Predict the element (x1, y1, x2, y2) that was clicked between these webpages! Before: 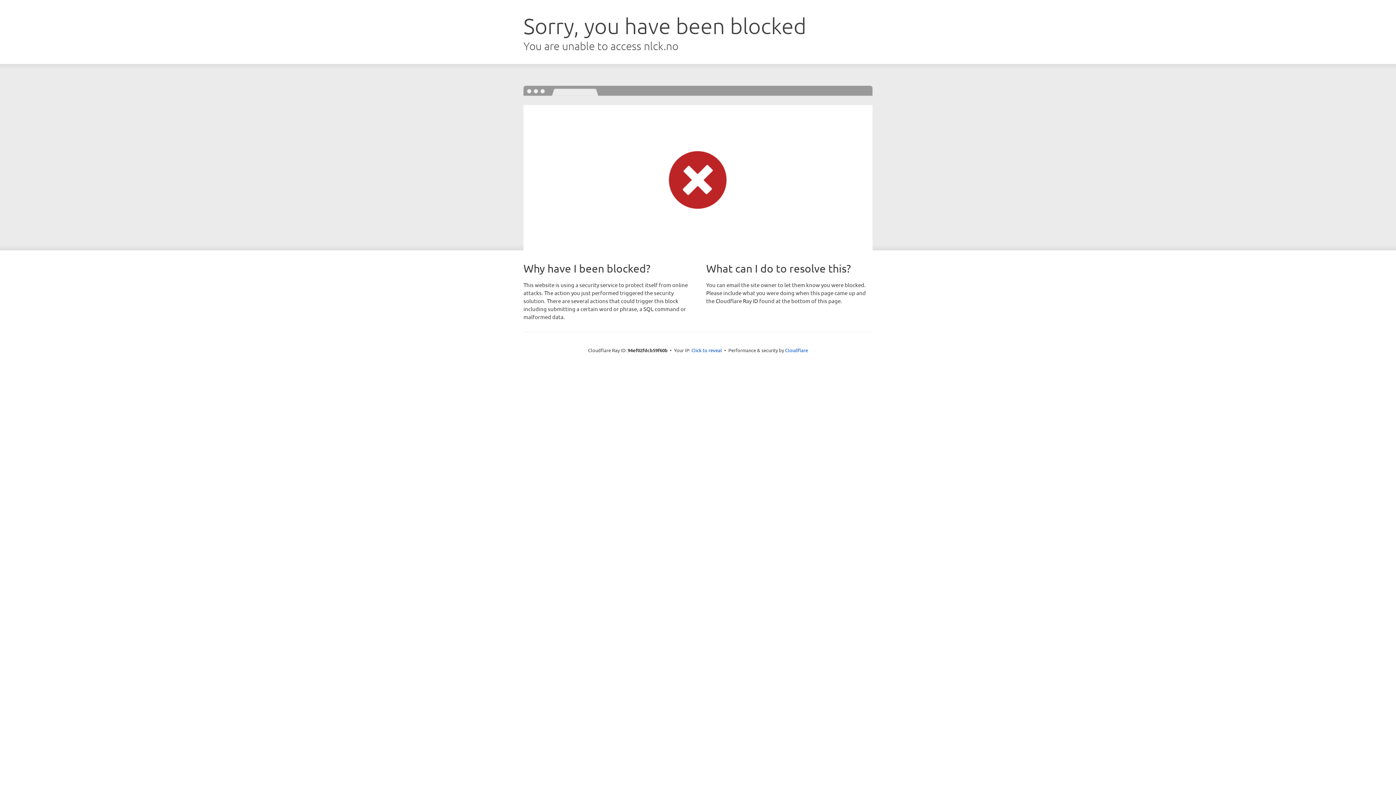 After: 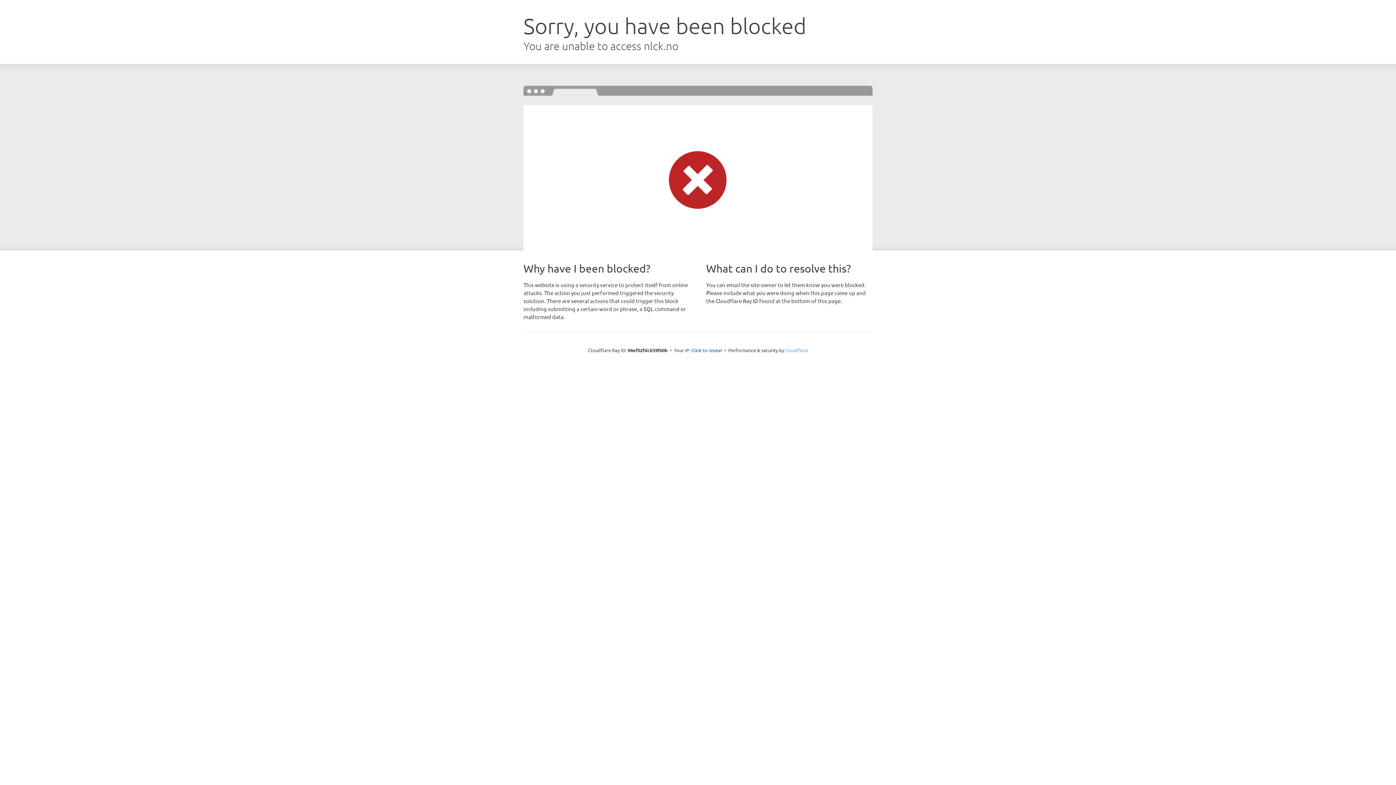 Action: bbox: (785, 347, 808, 353) label: Cloudflare